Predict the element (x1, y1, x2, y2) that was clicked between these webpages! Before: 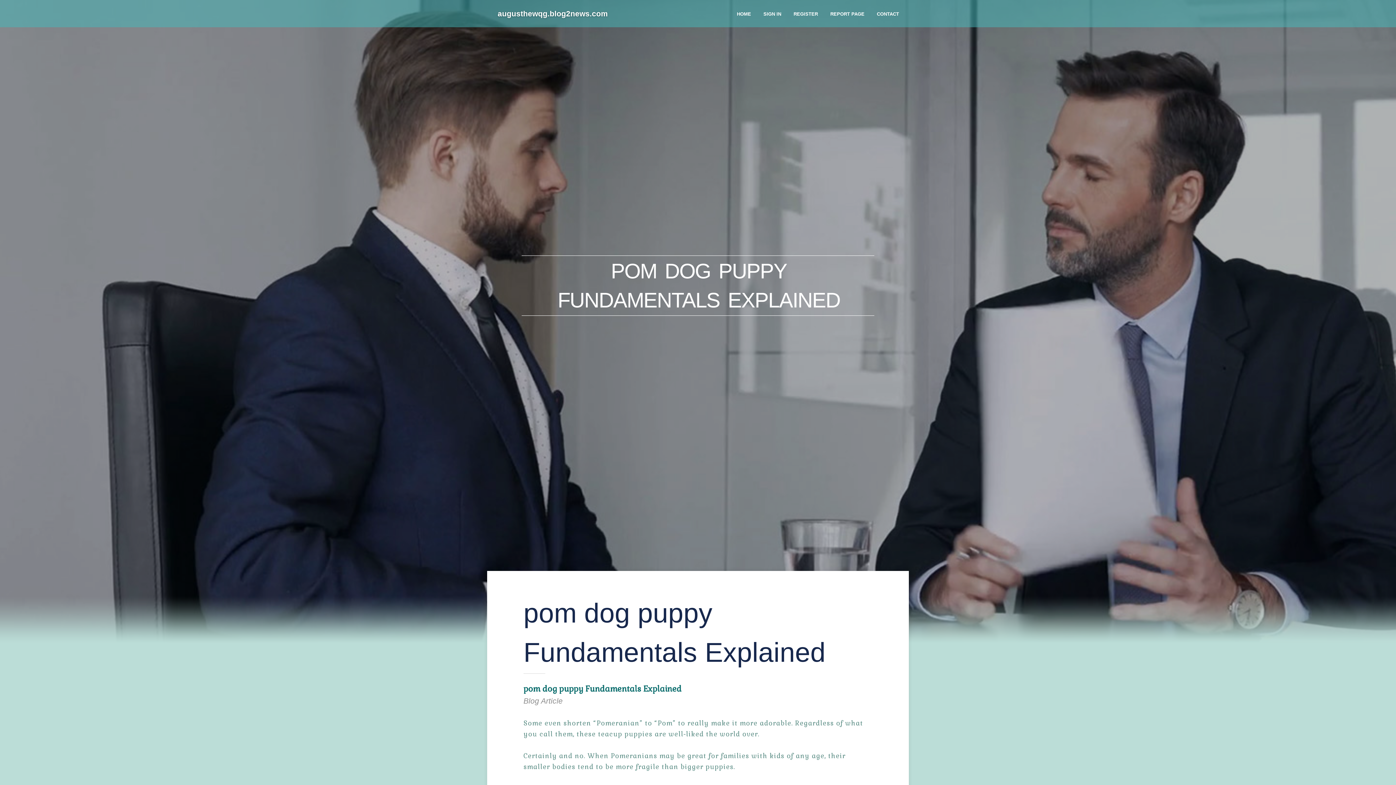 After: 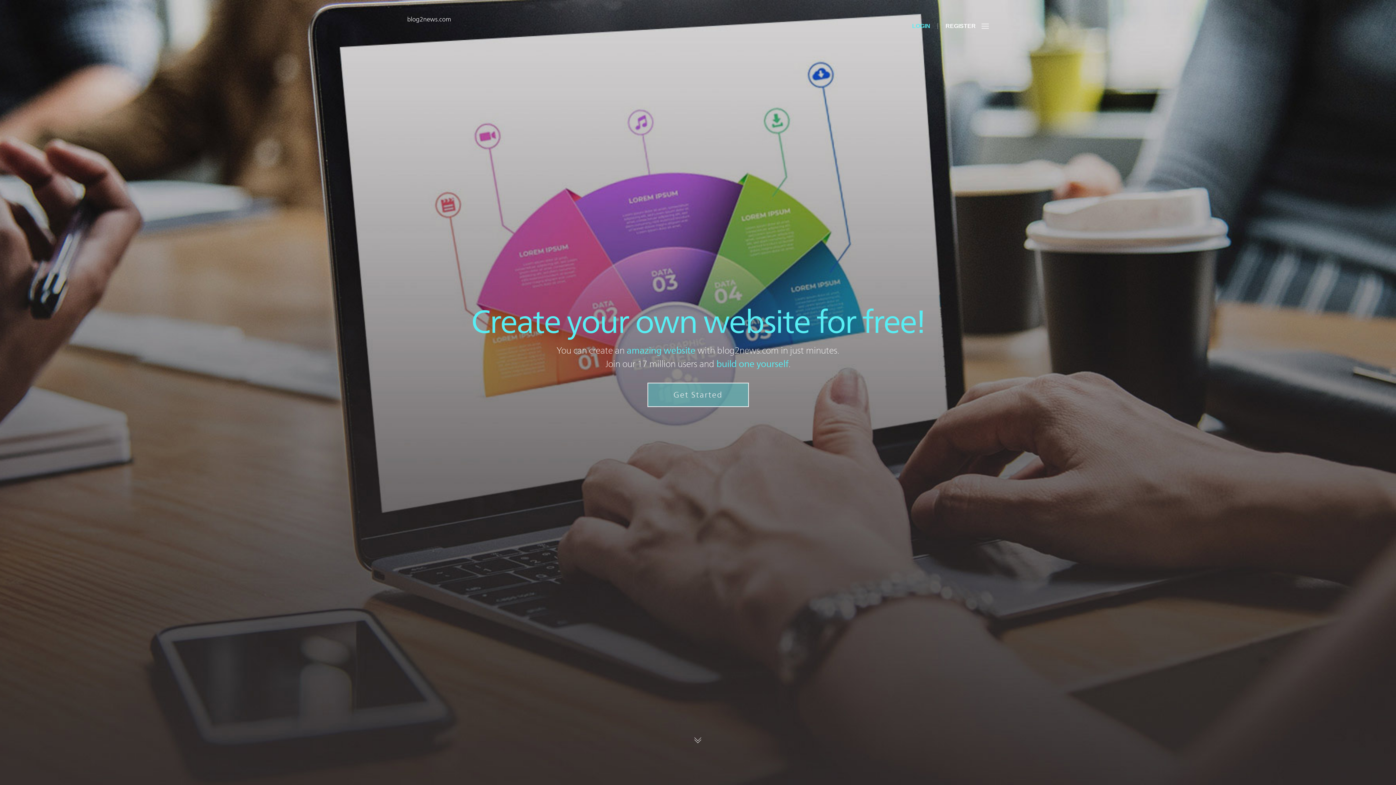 Action: label: HOME bbox: (730, 0, 757, 27)